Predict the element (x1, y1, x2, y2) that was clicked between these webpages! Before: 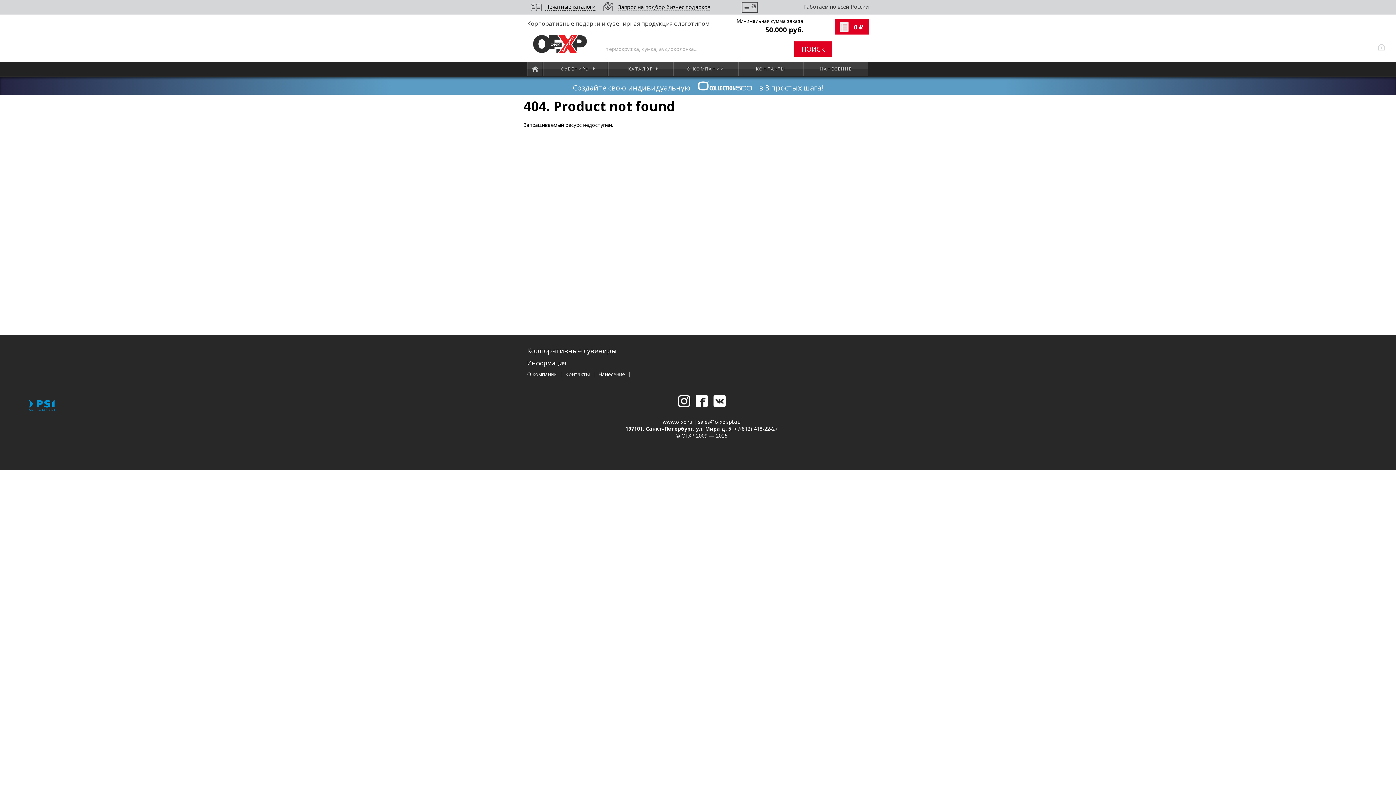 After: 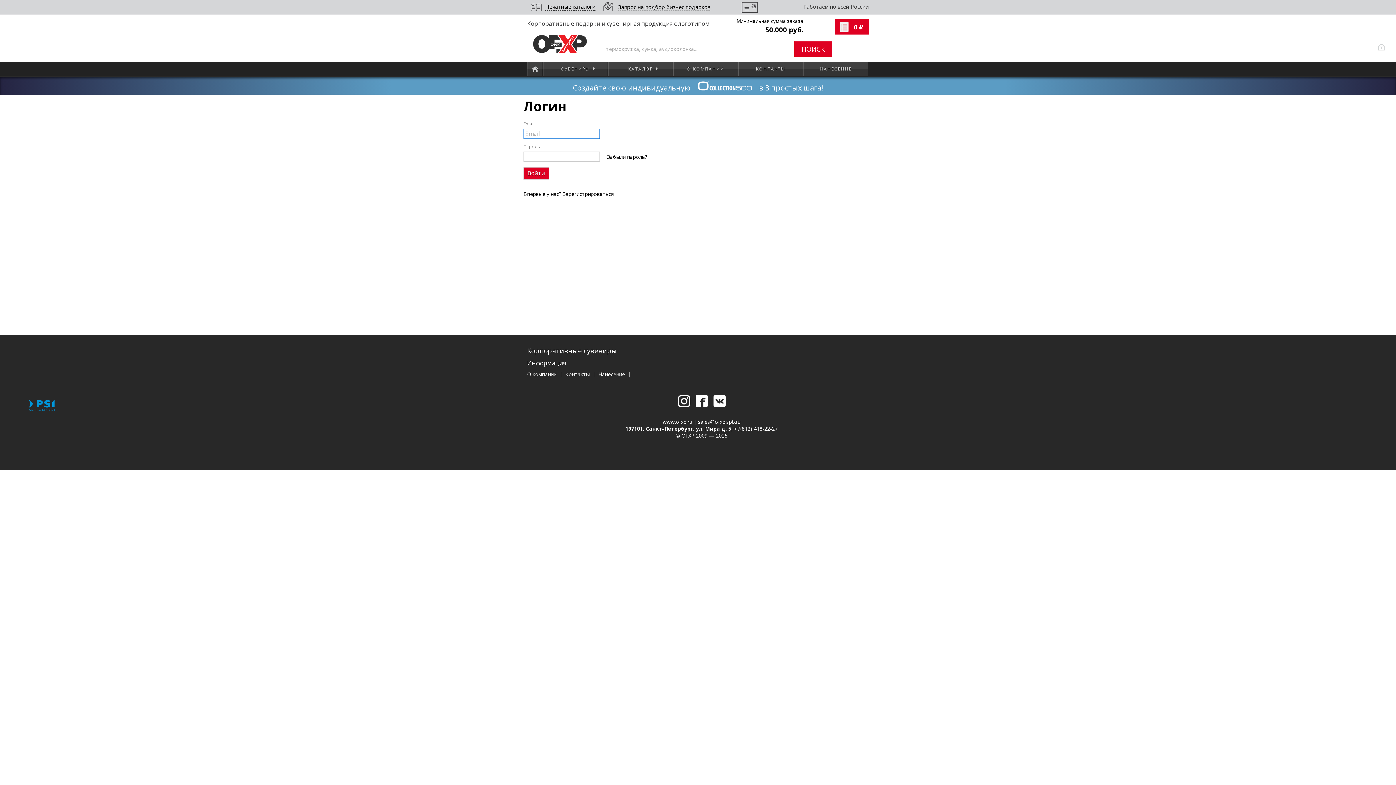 Action: bbox: (1377, 46, 1385, 52)